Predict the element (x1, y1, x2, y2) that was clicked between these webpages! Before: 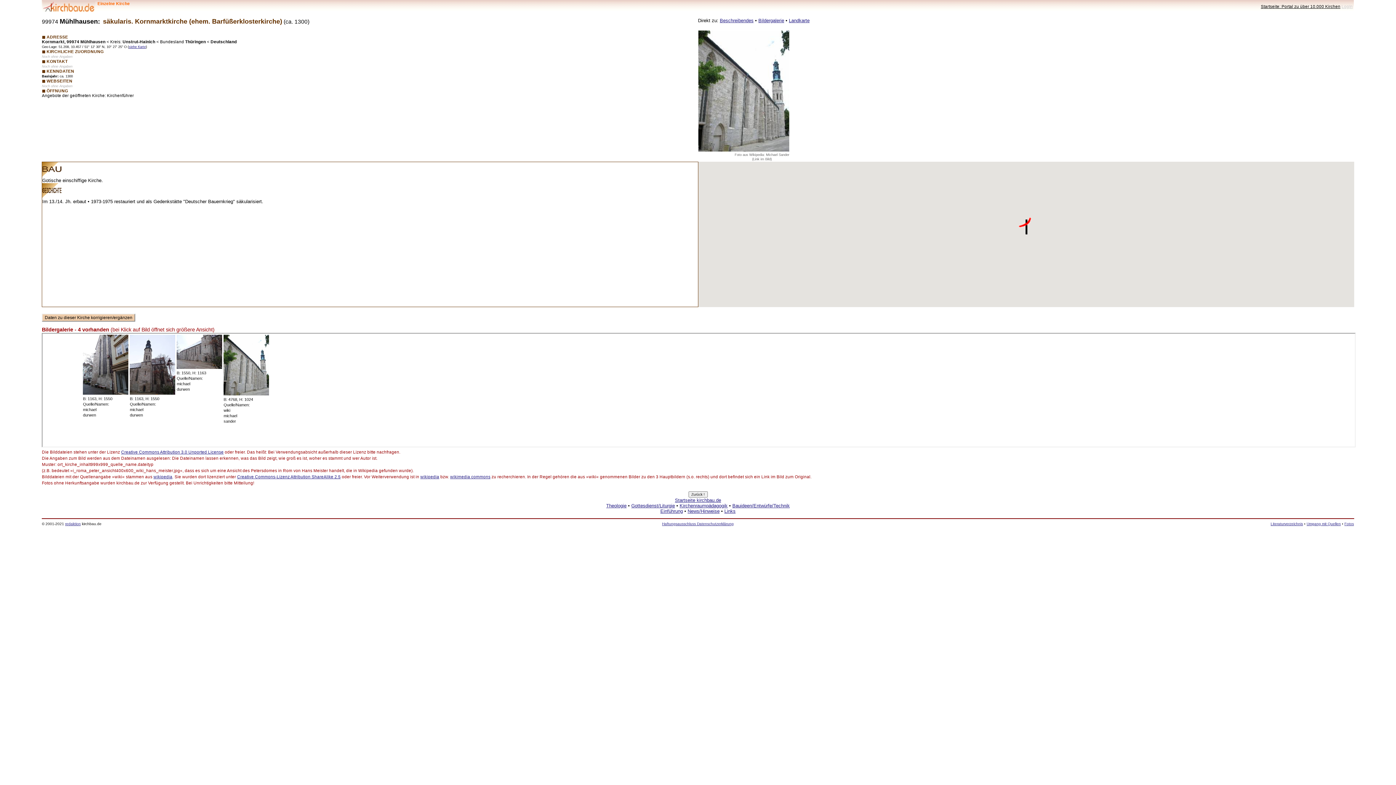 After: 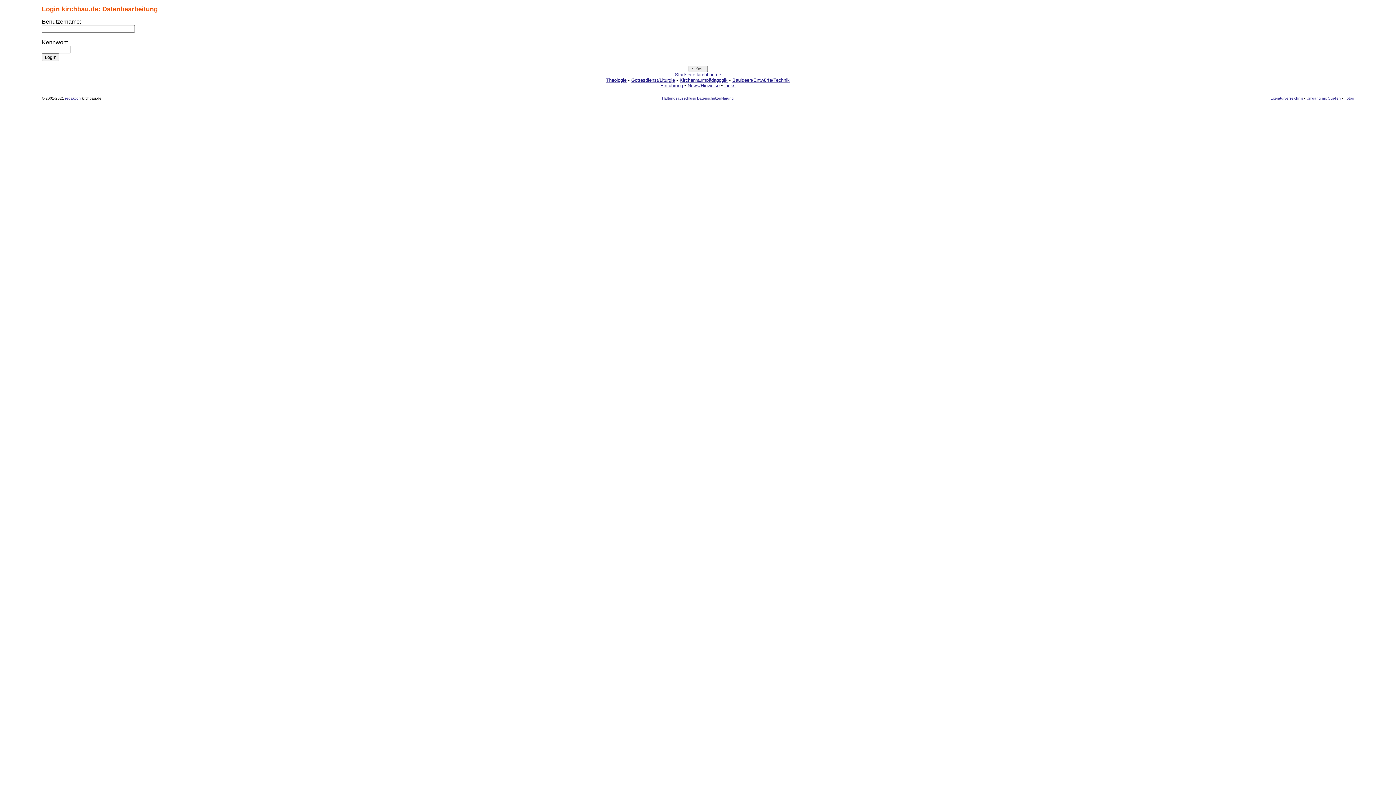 Action: label: LogIn bbox: (1341, 4, 1353, 8)